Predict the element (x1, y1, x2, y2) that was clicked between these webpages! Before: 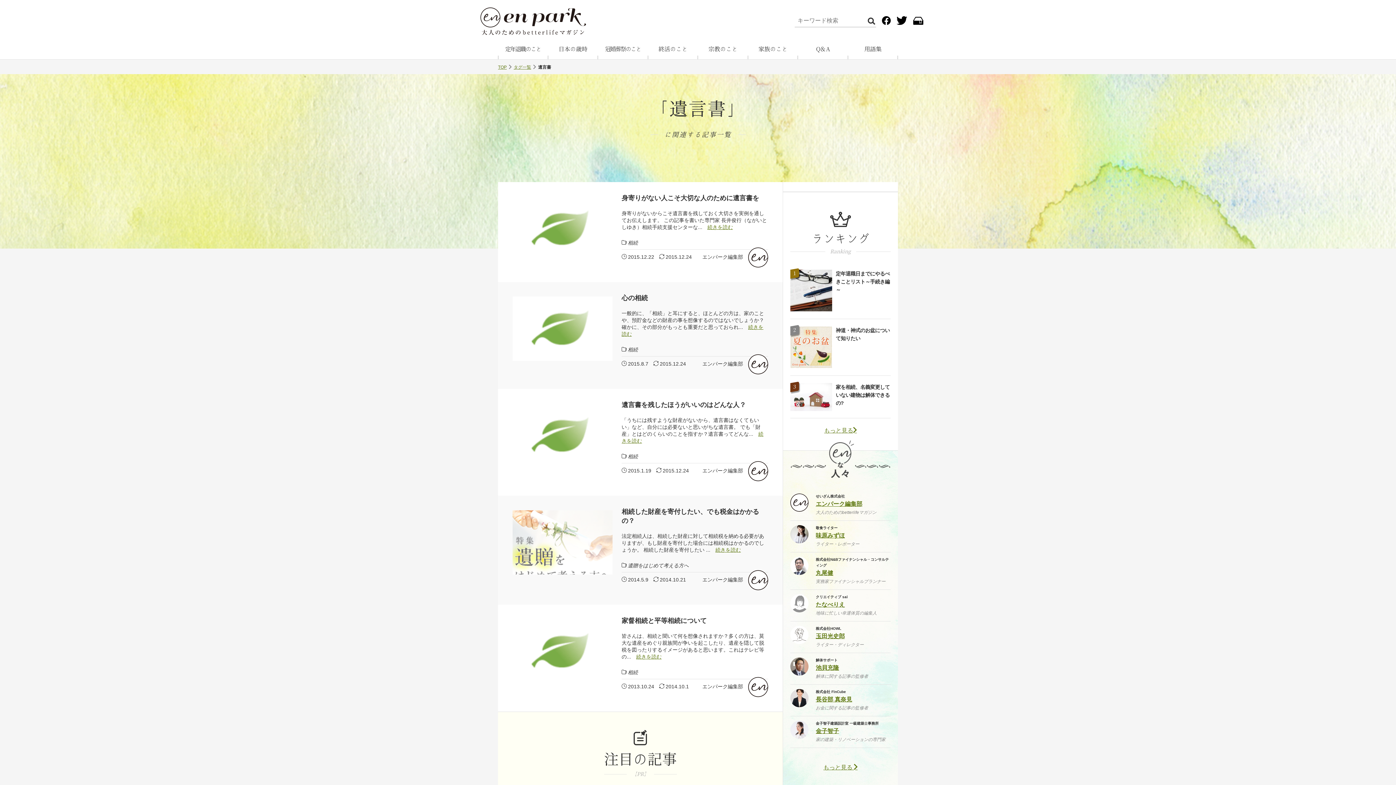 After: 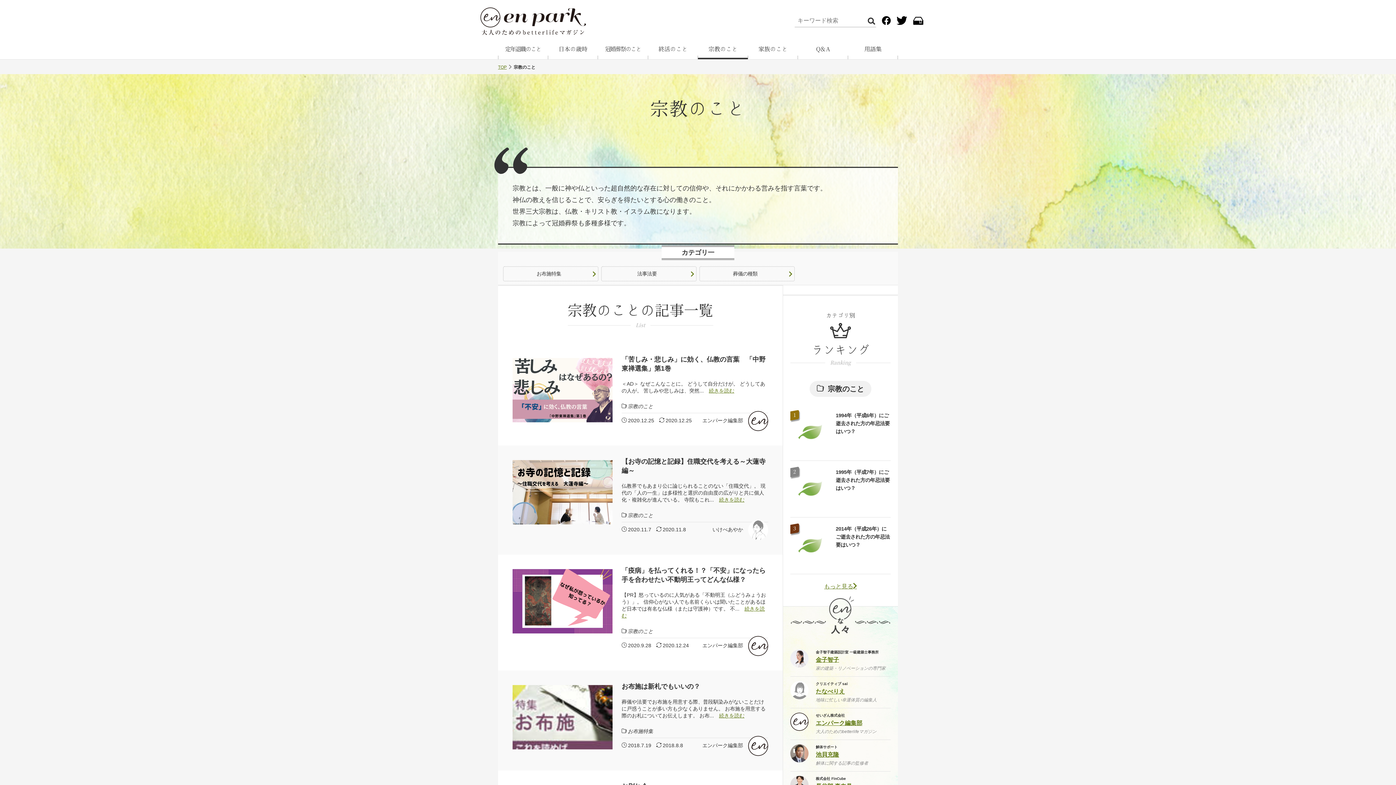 Action: label: 宗教のこと bbox: (698, 35, 748, 59)